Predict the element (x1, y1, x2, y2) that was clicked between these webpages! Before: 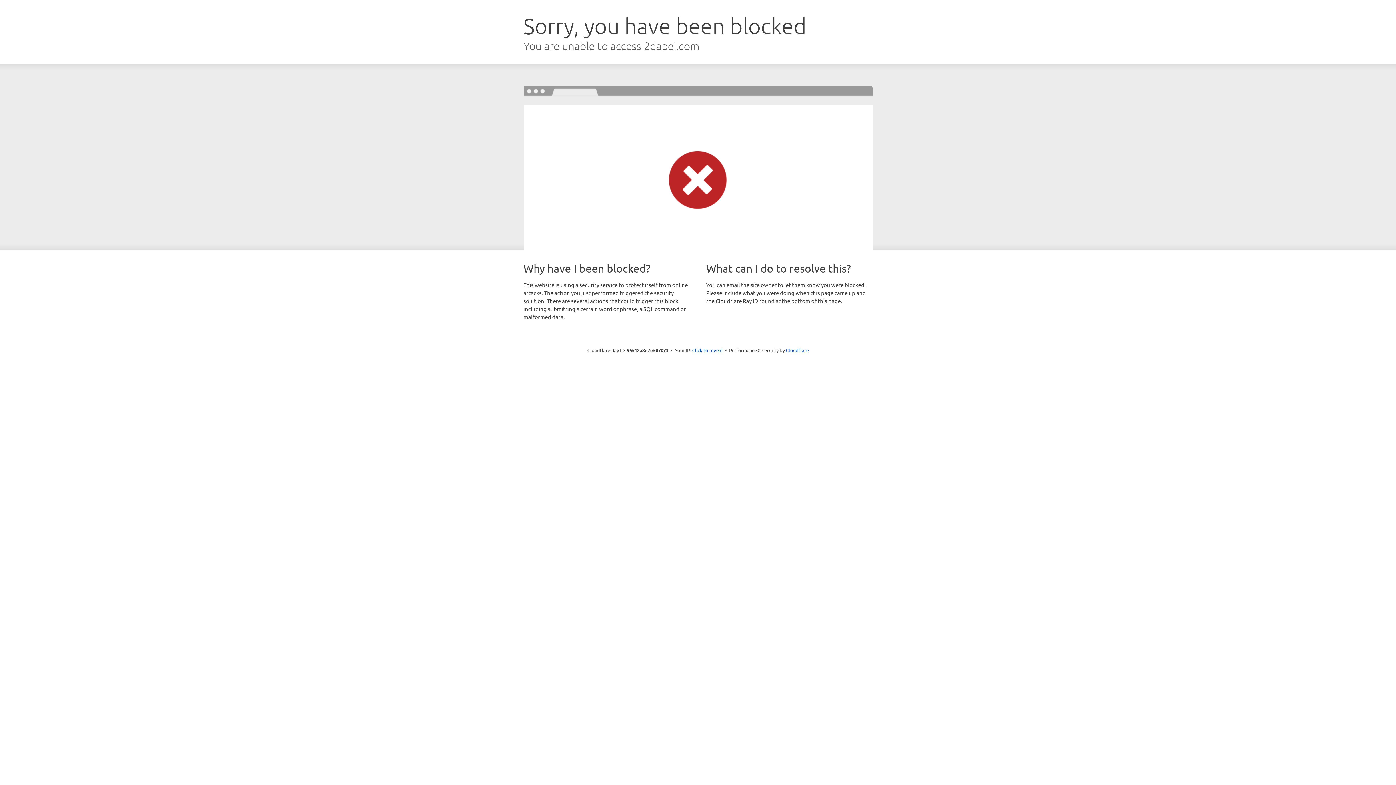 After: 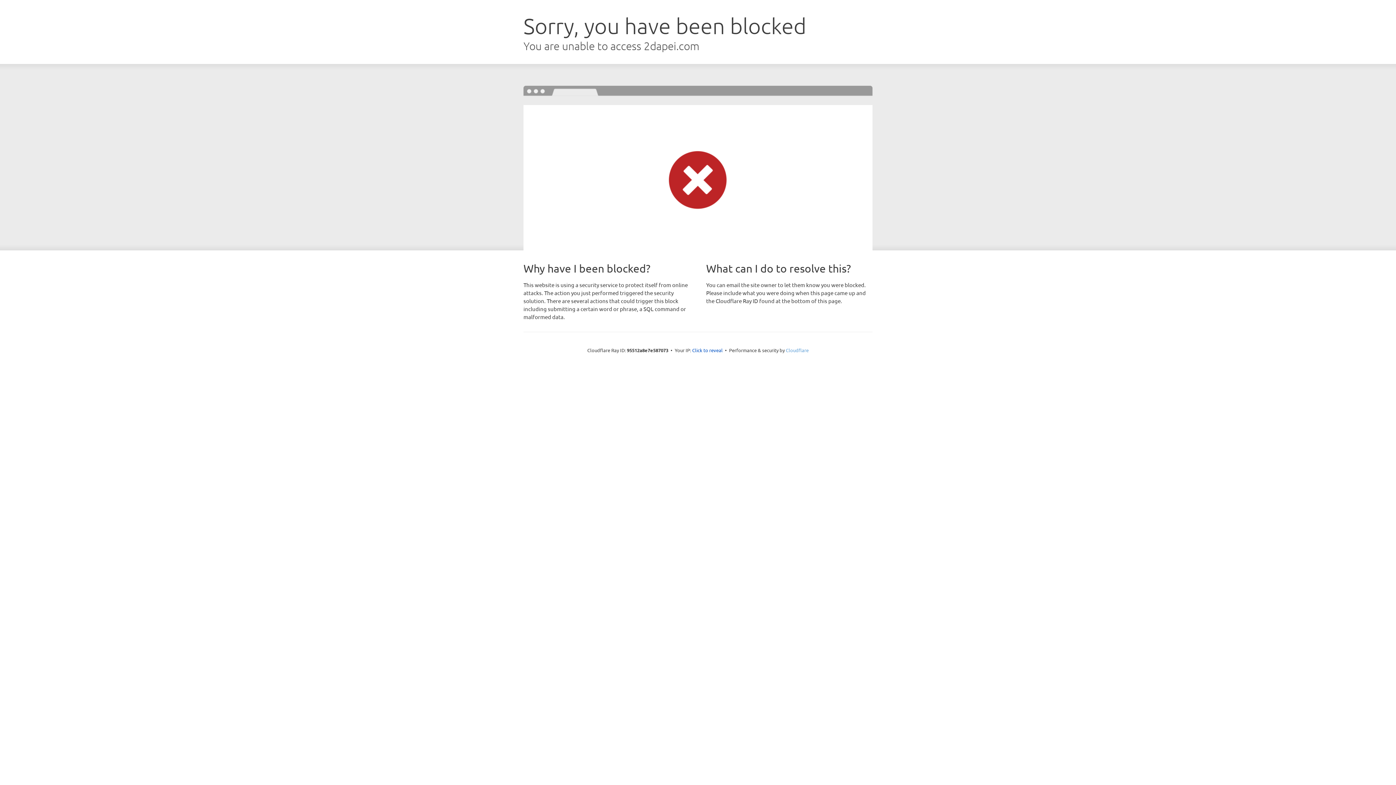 Action: label: Cloudflare bbox: (786, 347, 808, 353)